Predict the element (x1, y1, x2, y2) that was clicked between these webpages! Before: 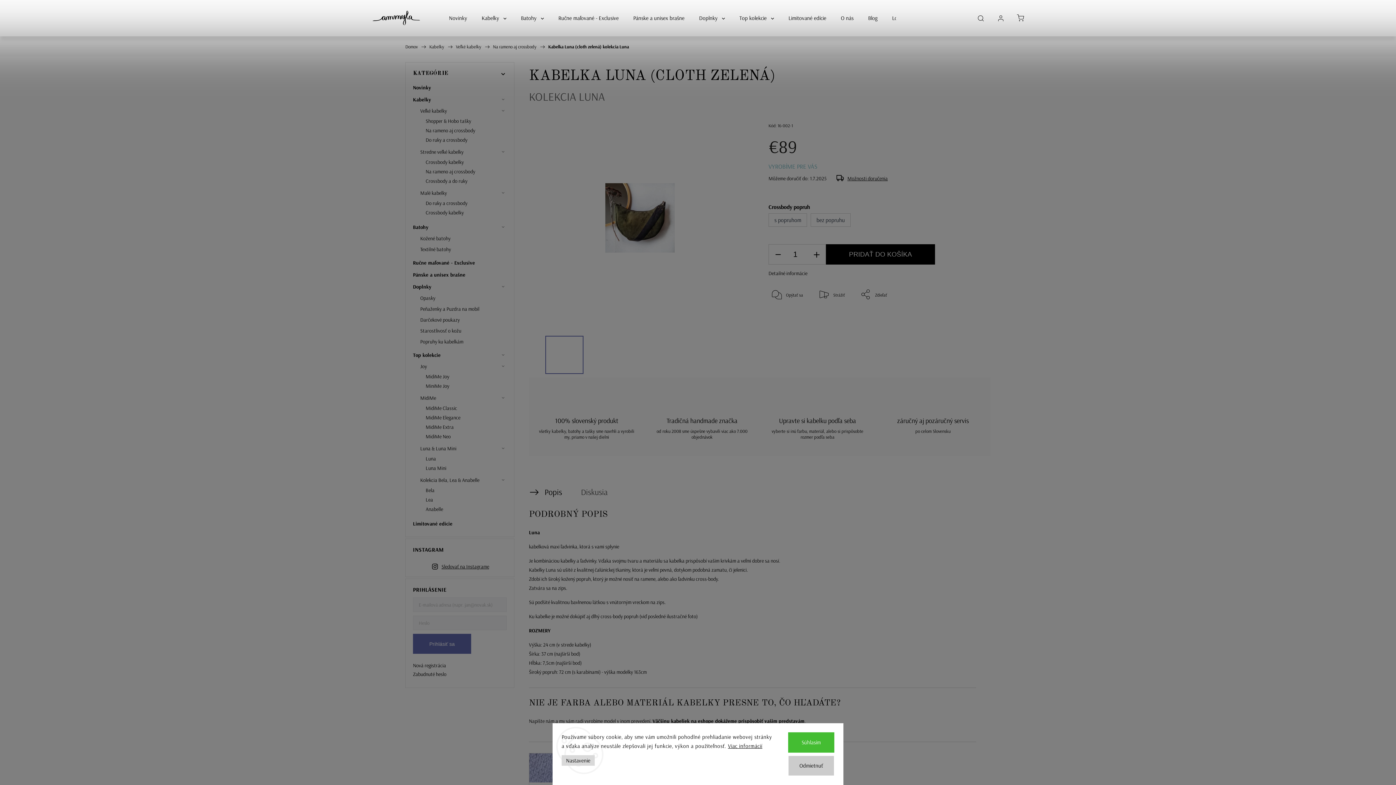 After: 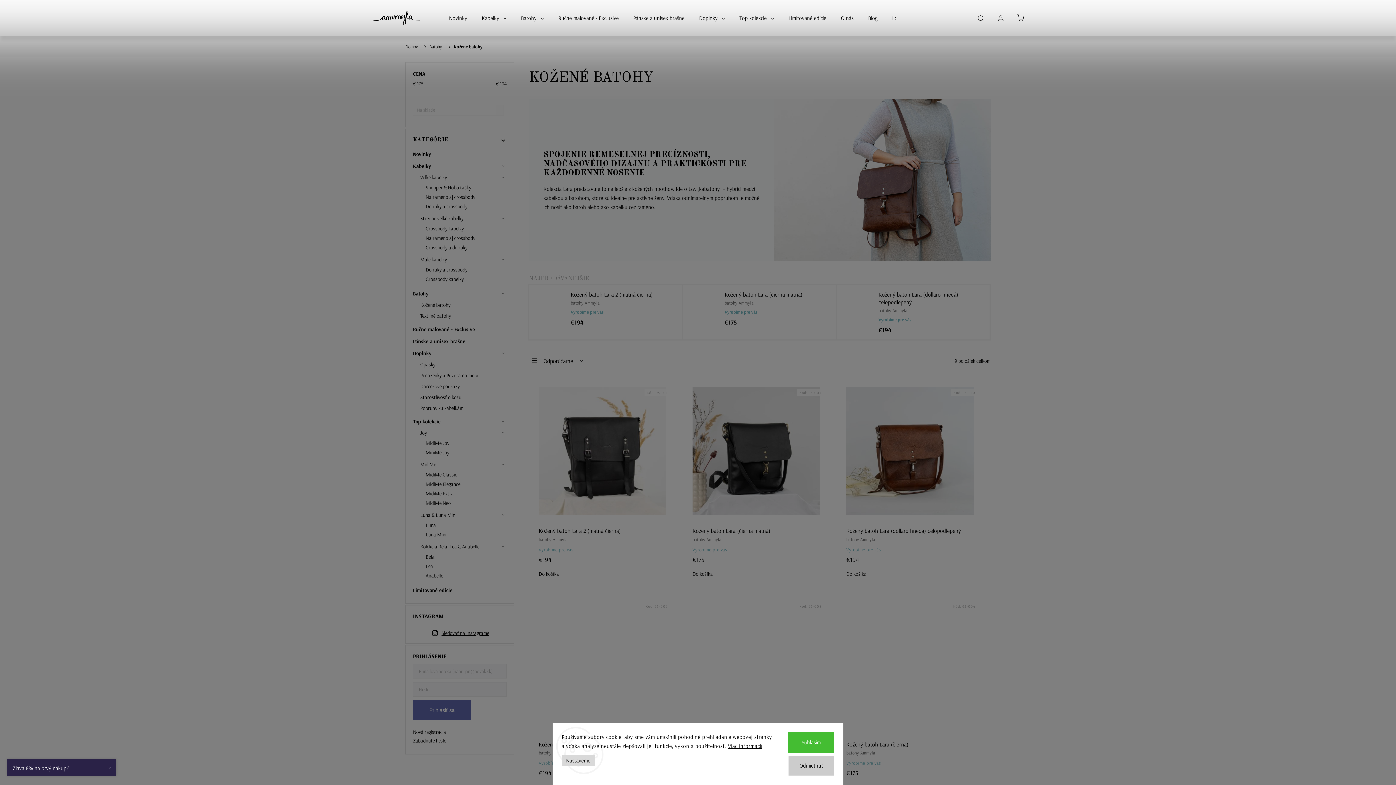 Action: label: Kožené batohy bbox: (416, 233, 506, 244)